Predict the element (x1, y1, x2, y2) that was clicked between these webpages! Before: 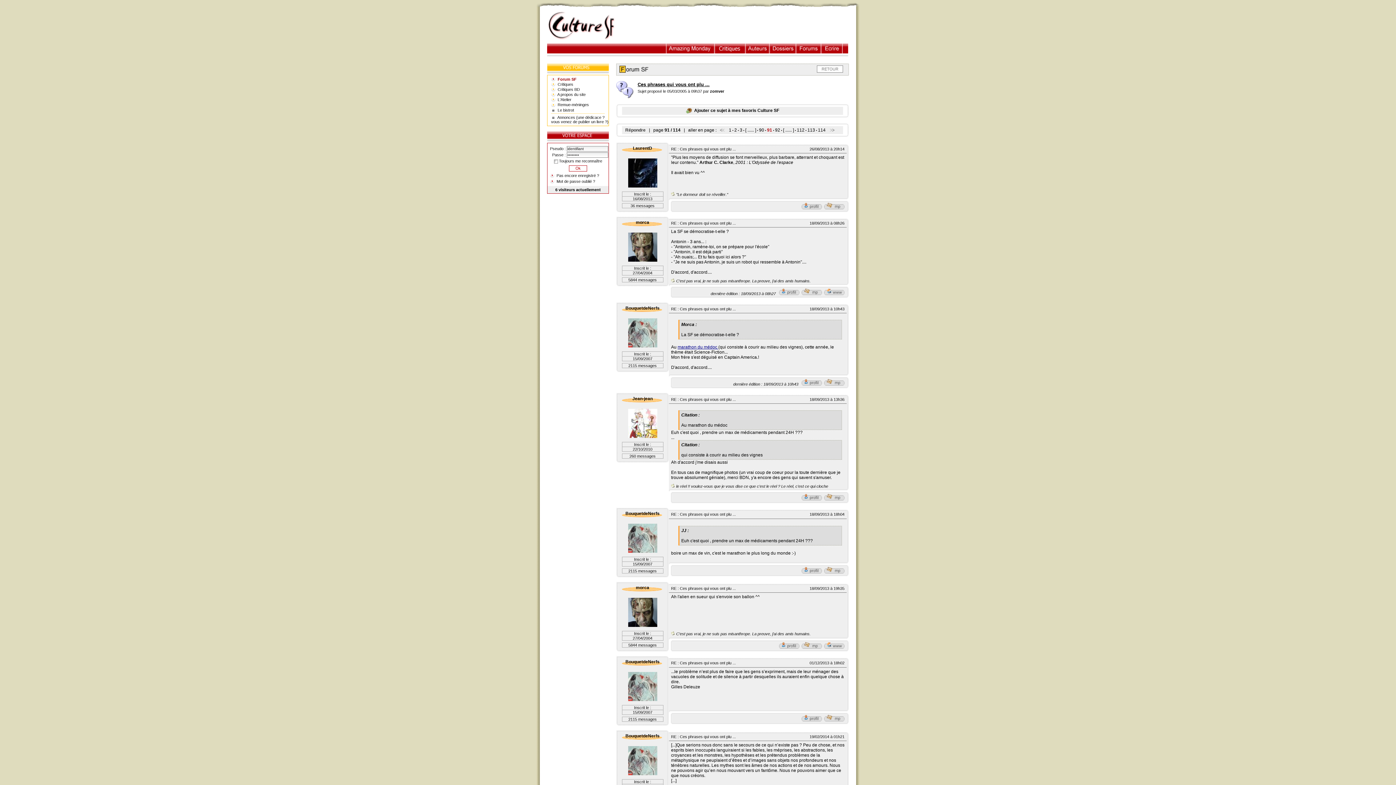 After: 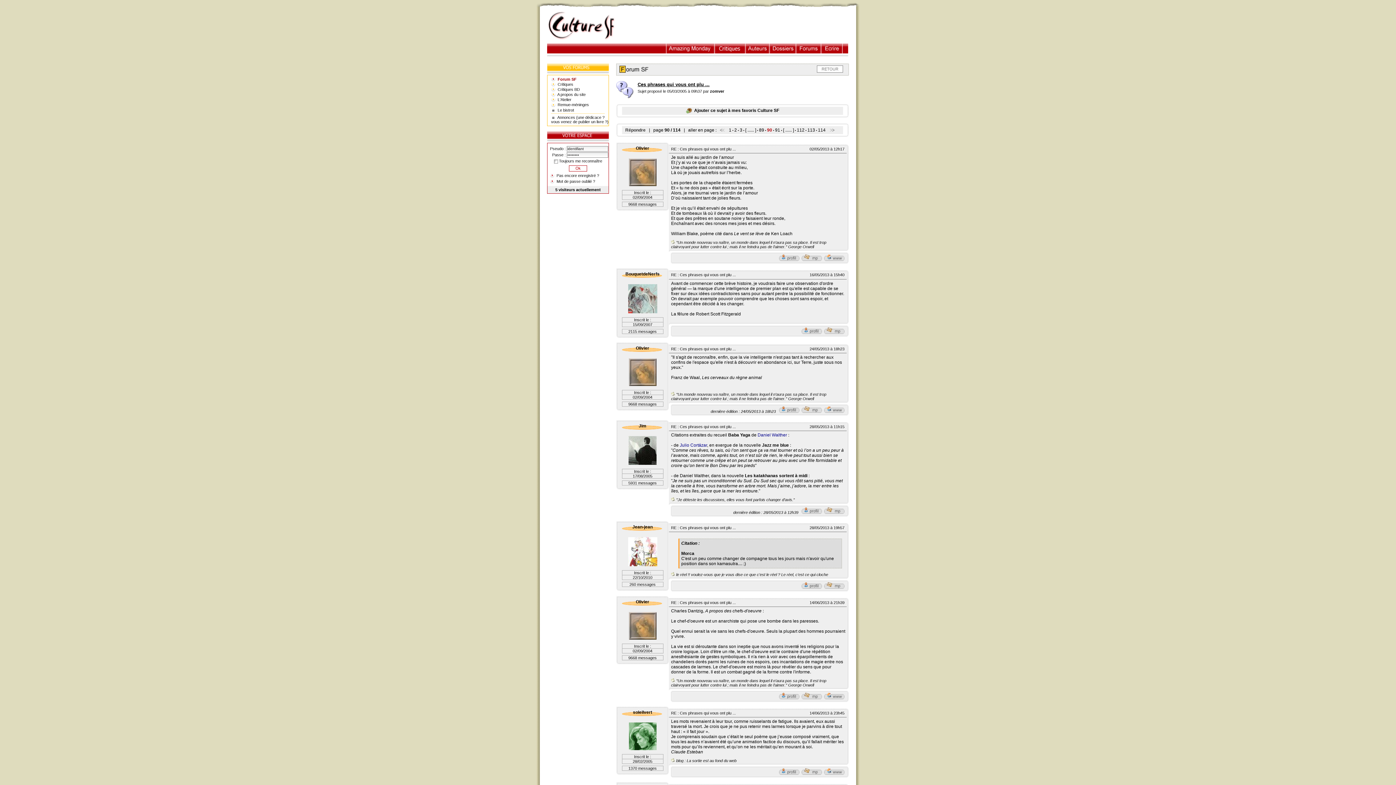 Action: label: 90 bbox: (759, 127, 764, 132)